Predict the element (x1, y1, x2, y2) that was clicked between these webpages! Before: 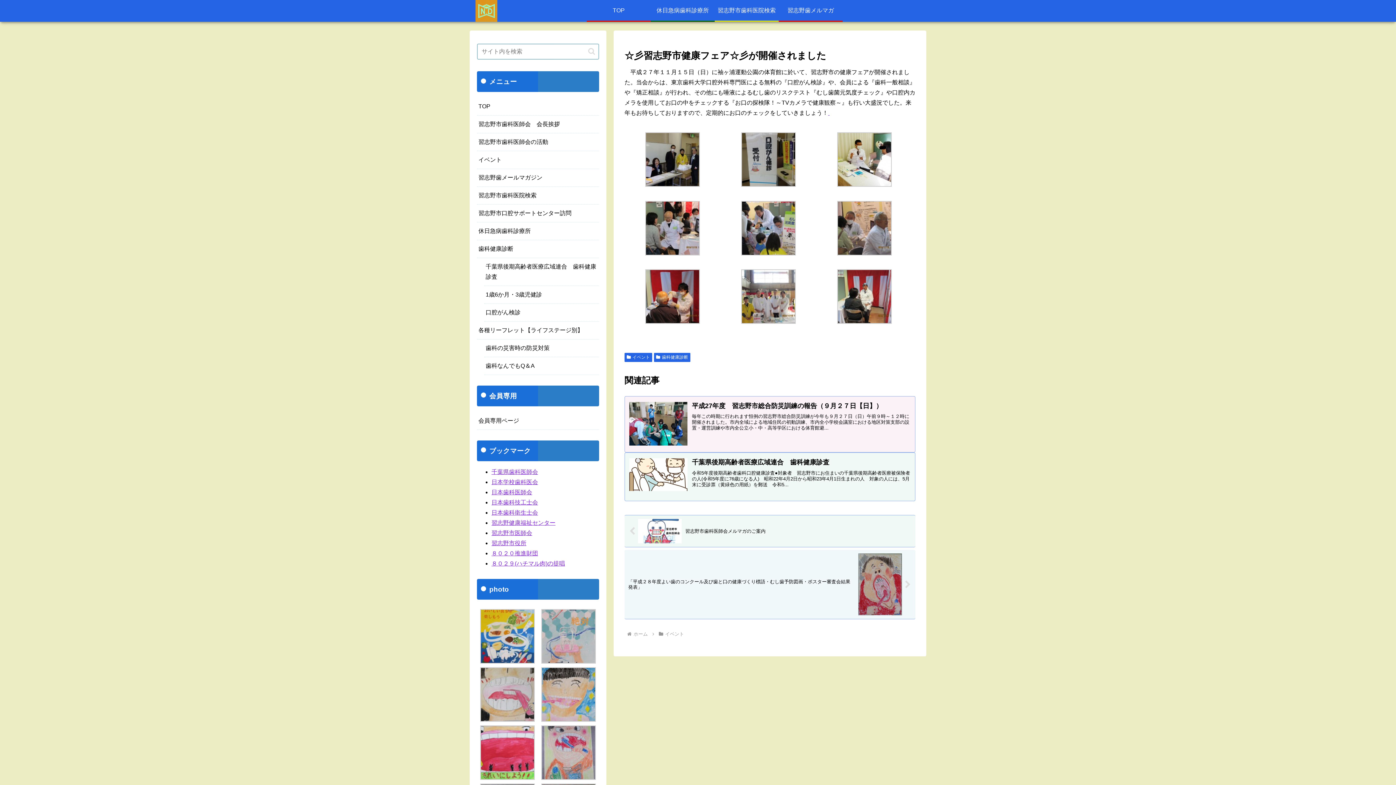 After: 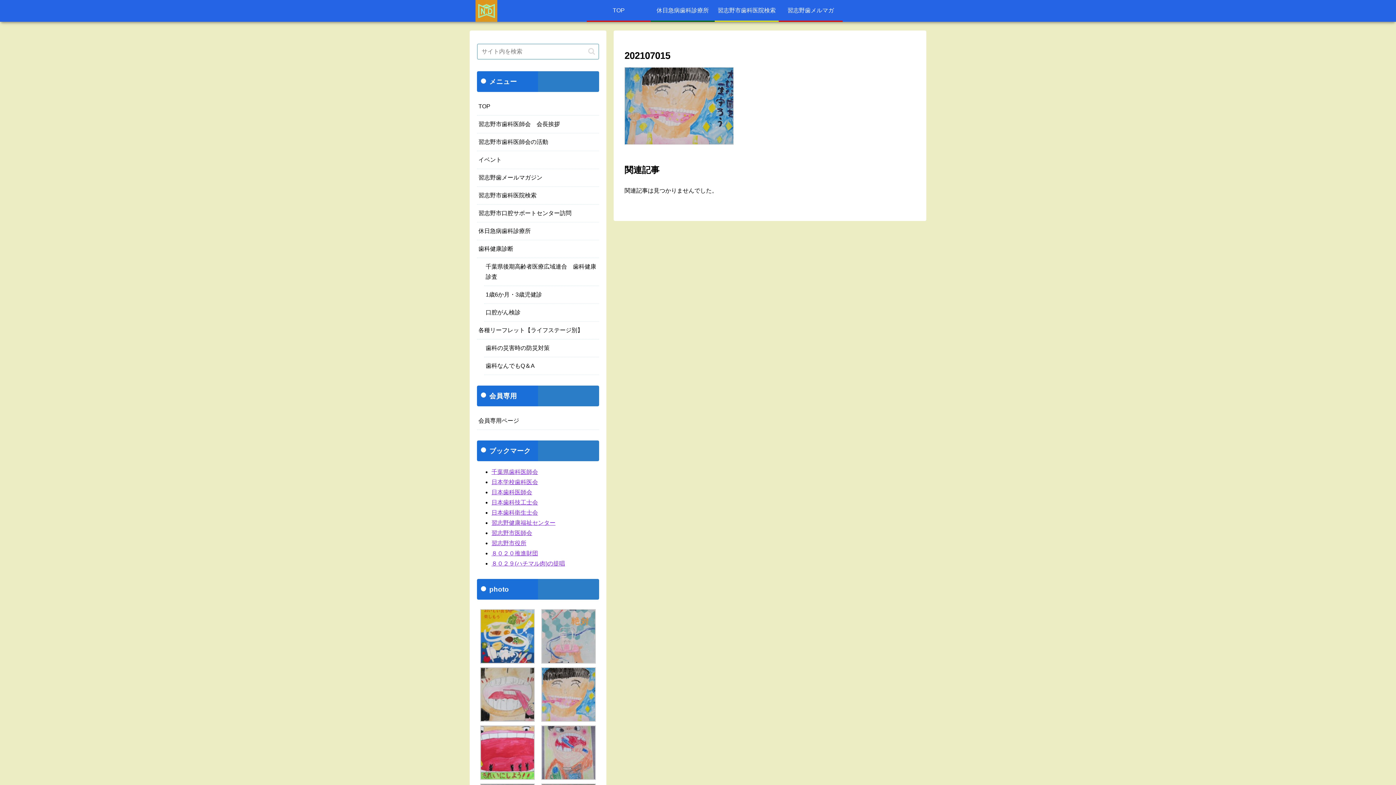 Action: bbox: (541, 691, 596, 697)